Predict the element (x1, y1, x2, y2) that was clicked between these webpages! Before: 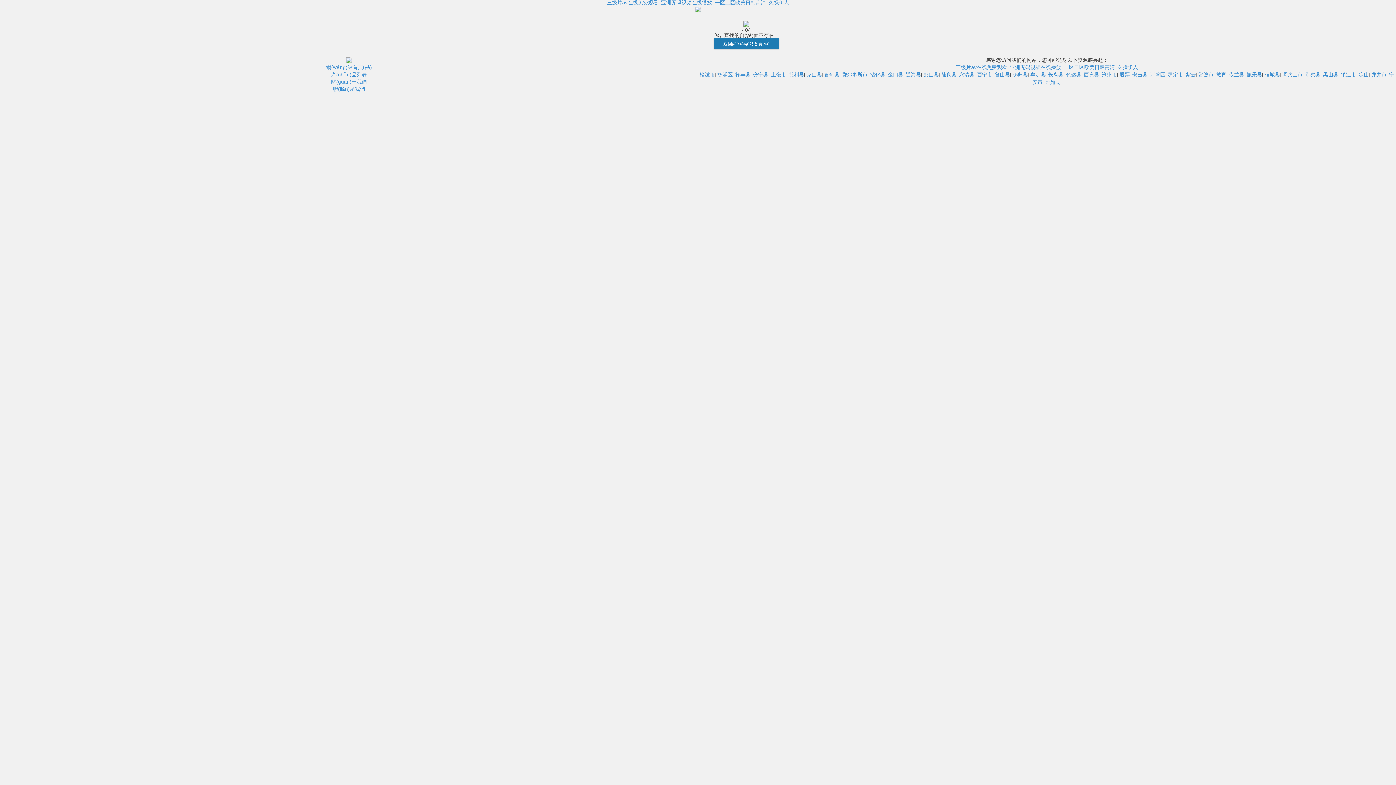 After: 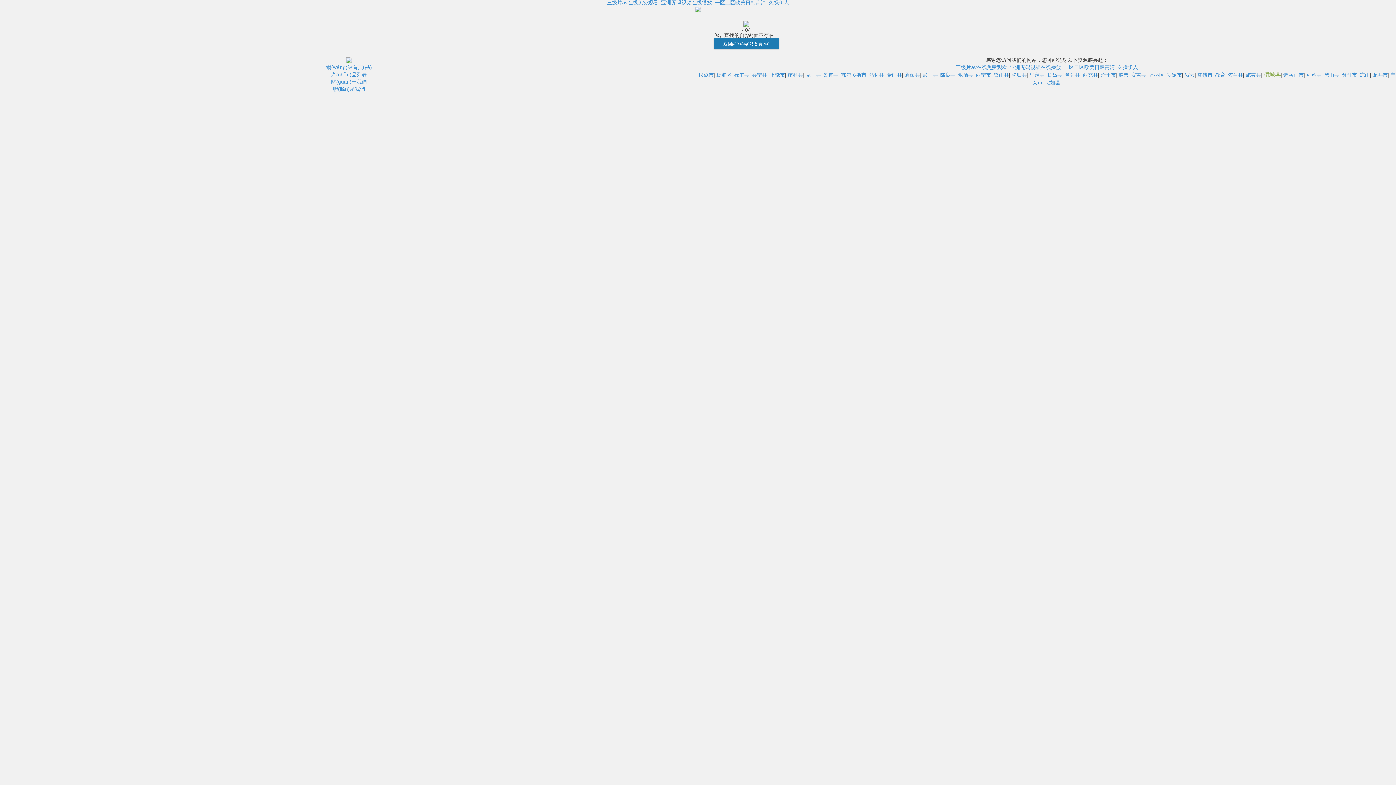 Action: bbox: (1264, 71, 1280, 77) label: 稻城县